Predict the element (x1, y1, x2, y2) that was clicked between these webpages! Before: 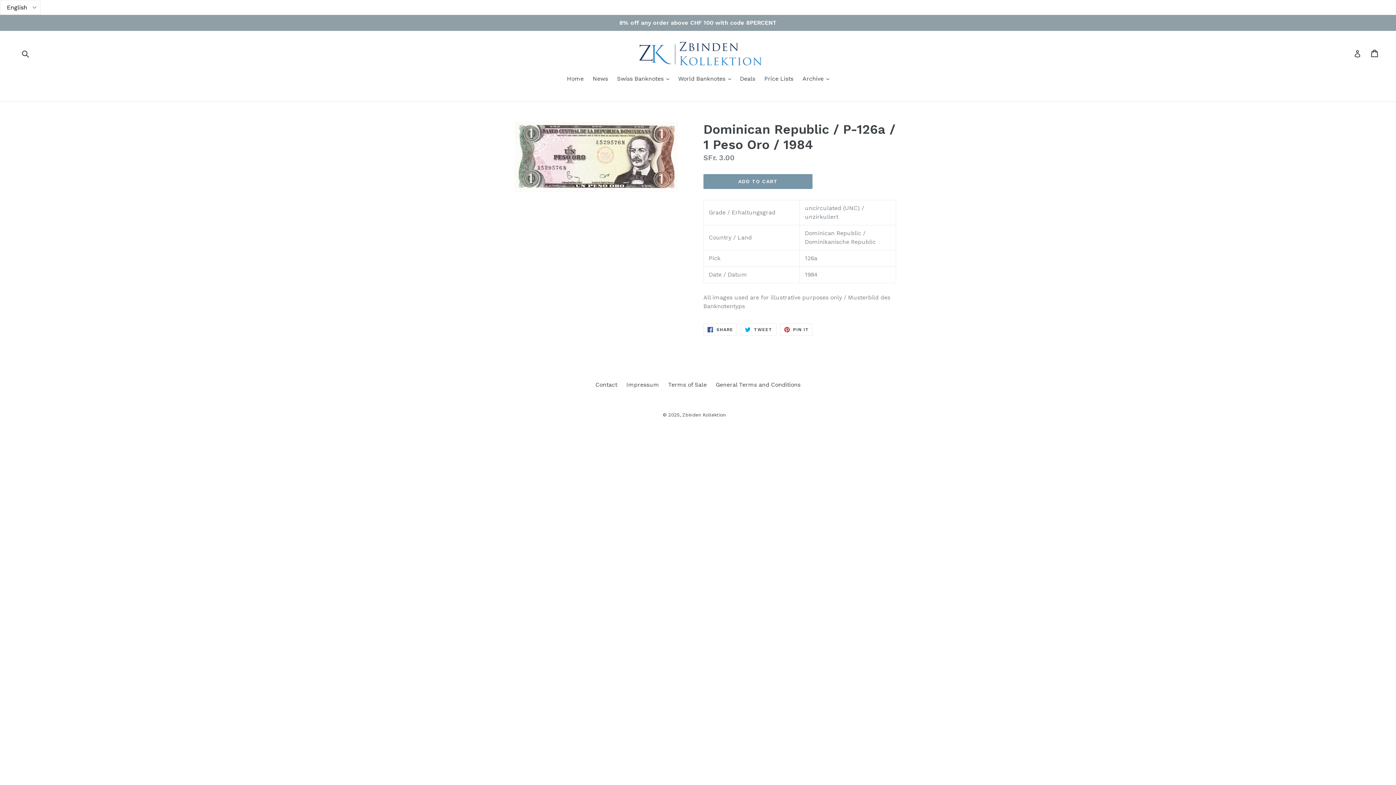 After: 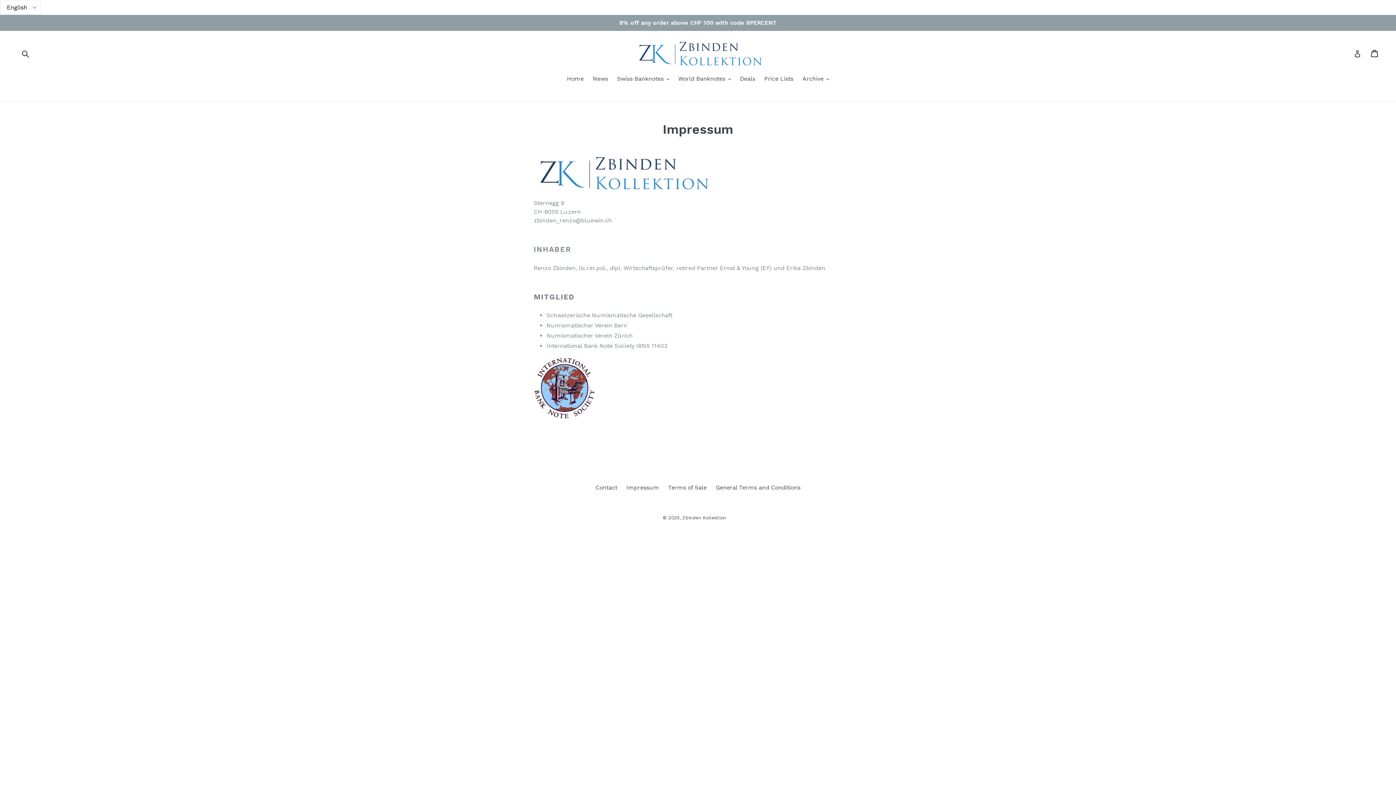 Action: bbox: (626, 381, 659, 388) label: Impressum